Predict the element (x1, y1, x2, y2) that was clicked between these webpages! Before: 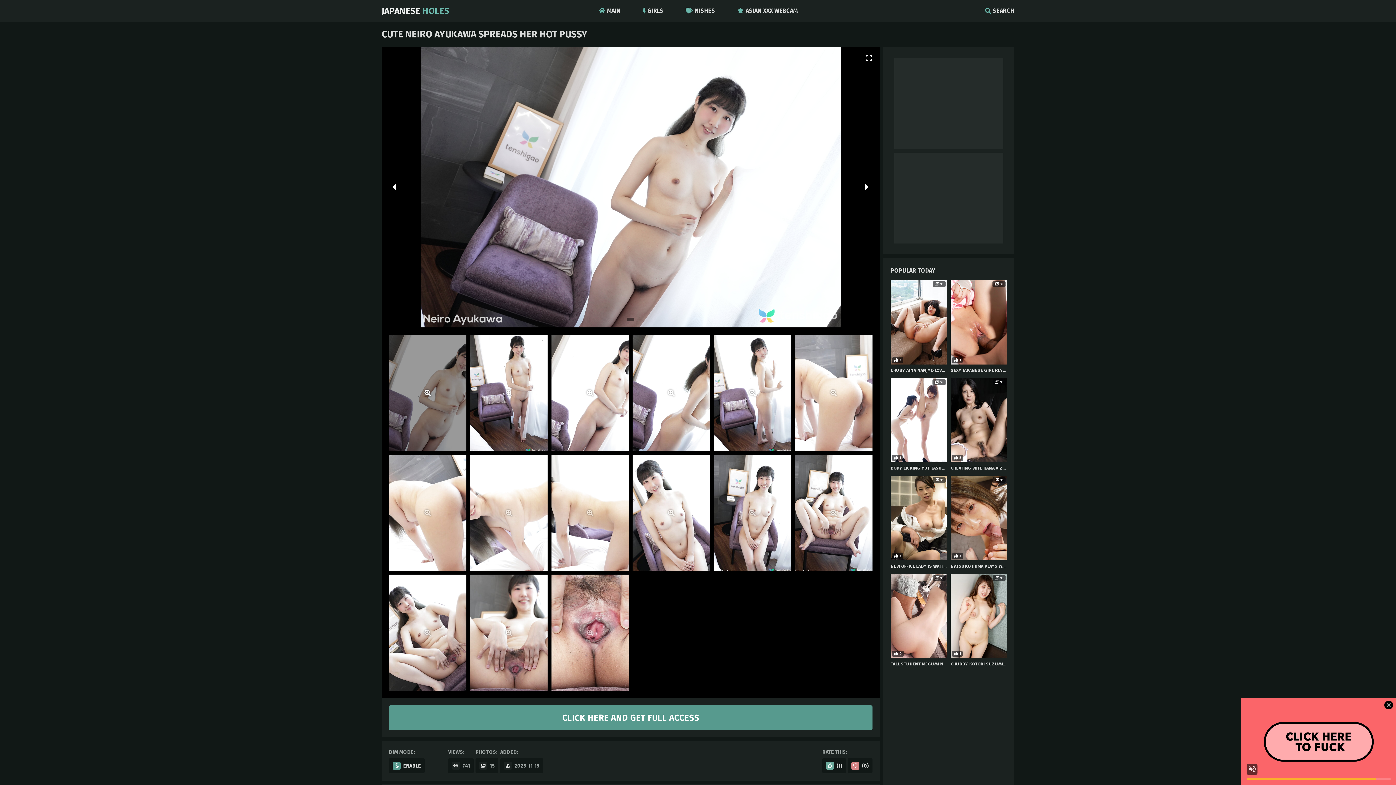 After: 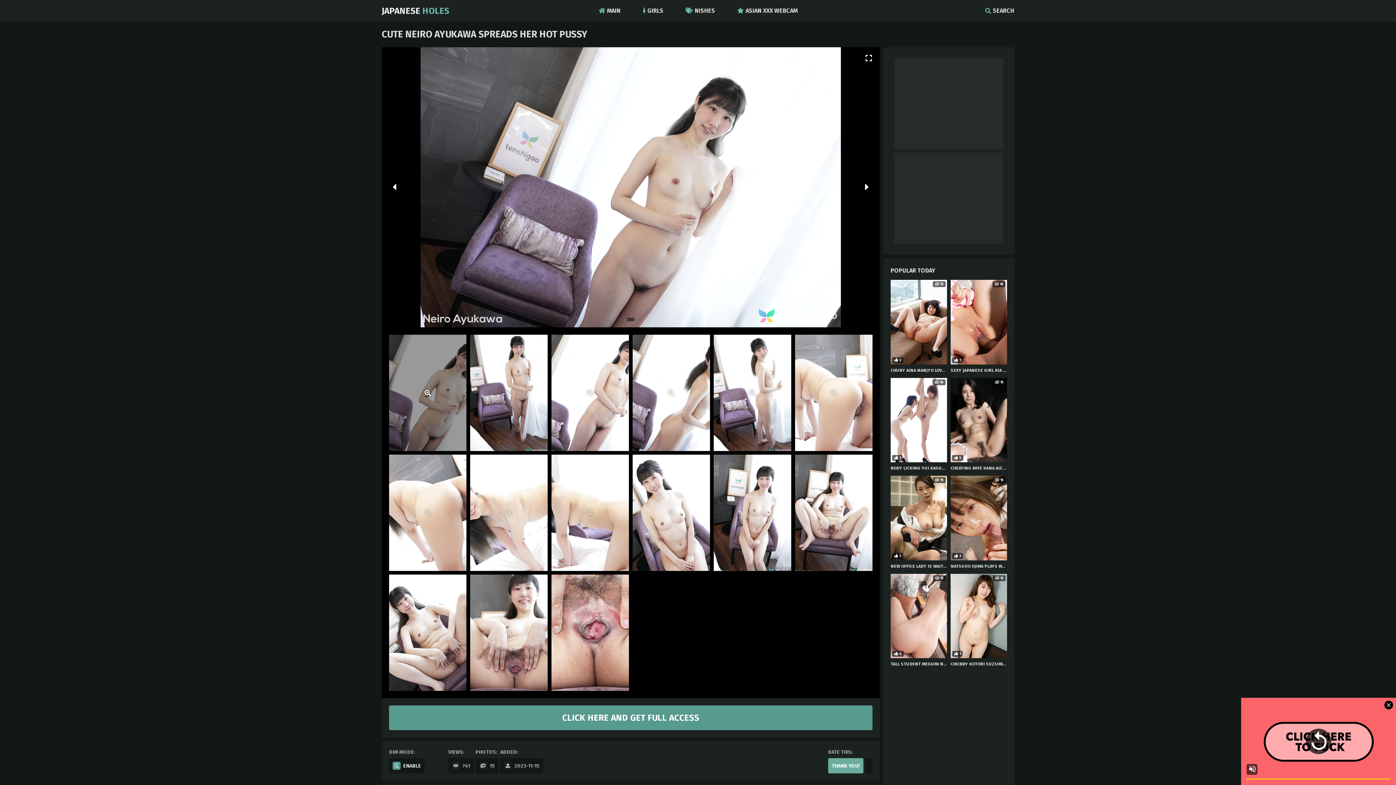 Action: bbox: (822, 758, 846, 773) label: (1)